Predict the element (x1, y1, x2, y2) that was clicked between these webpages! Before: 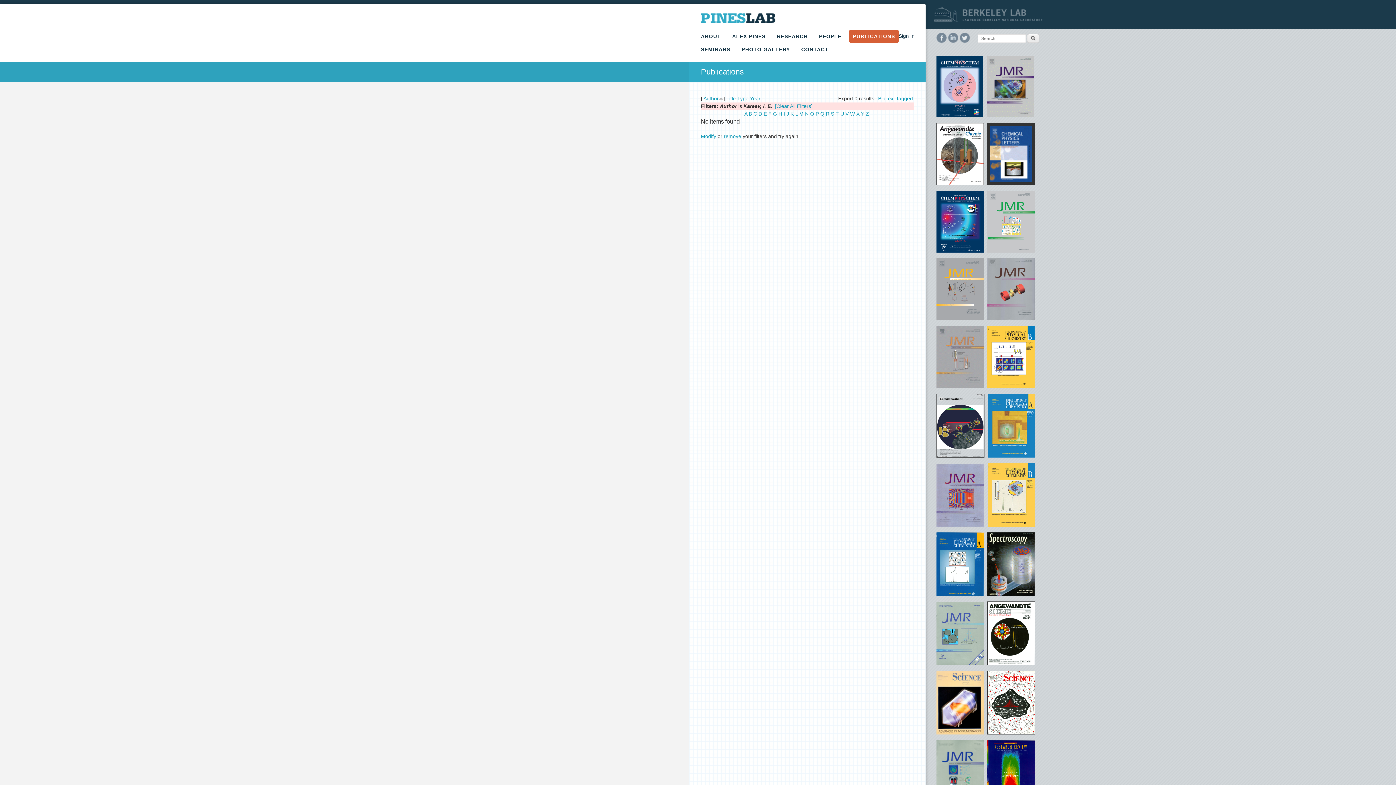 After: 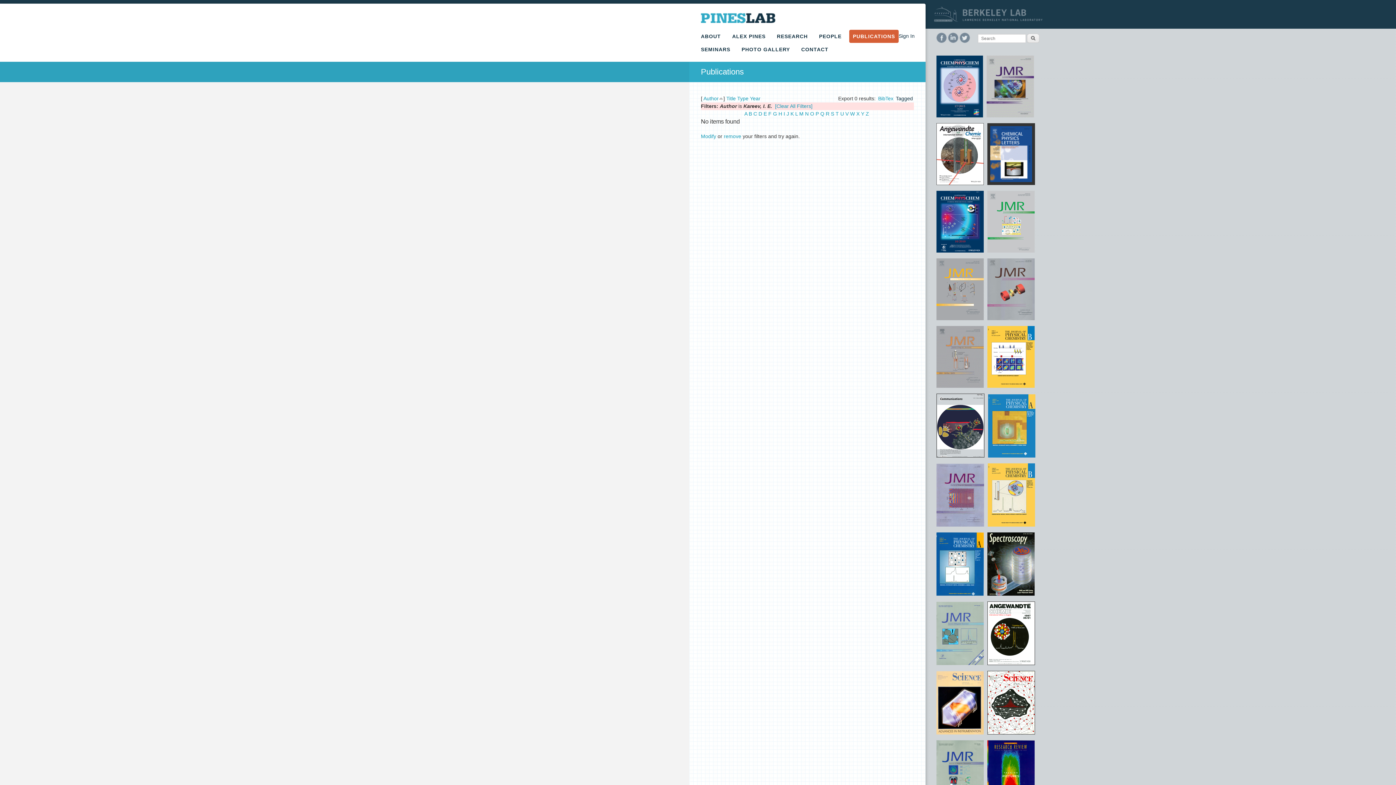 Action: bbox: (896, 95, 913, 101) label: Tagged